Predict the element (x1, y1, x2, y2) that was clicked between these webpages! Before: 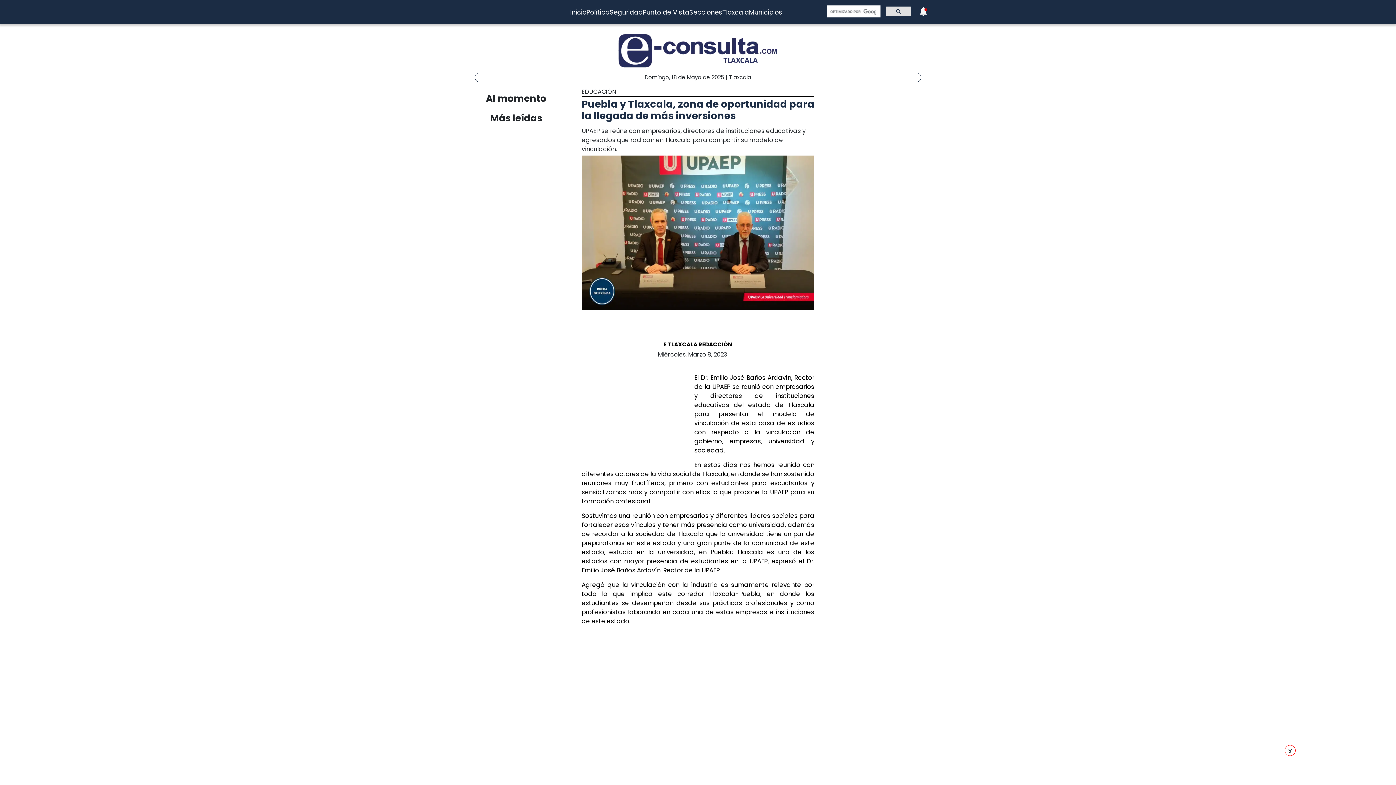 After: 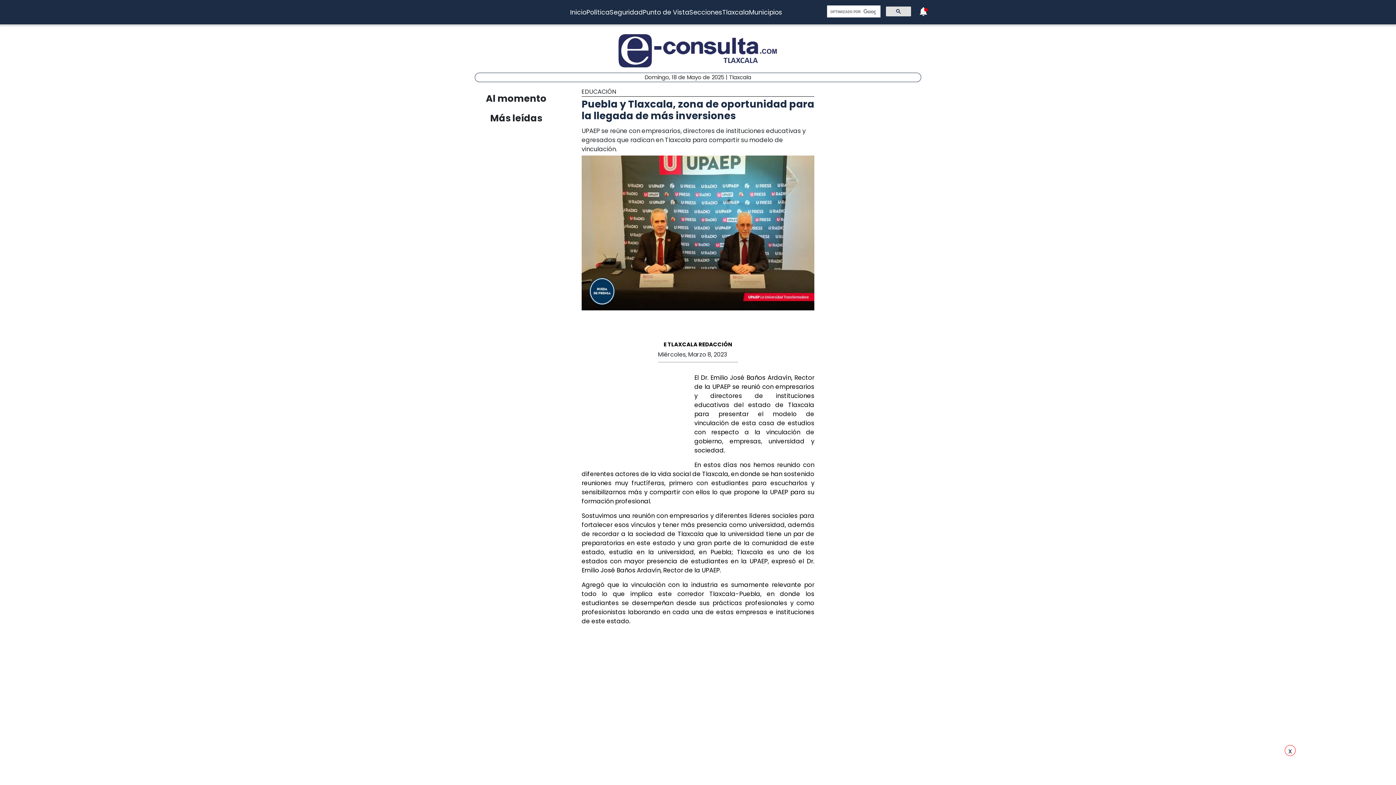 Action: bbox: (720, 317, 733, 329)